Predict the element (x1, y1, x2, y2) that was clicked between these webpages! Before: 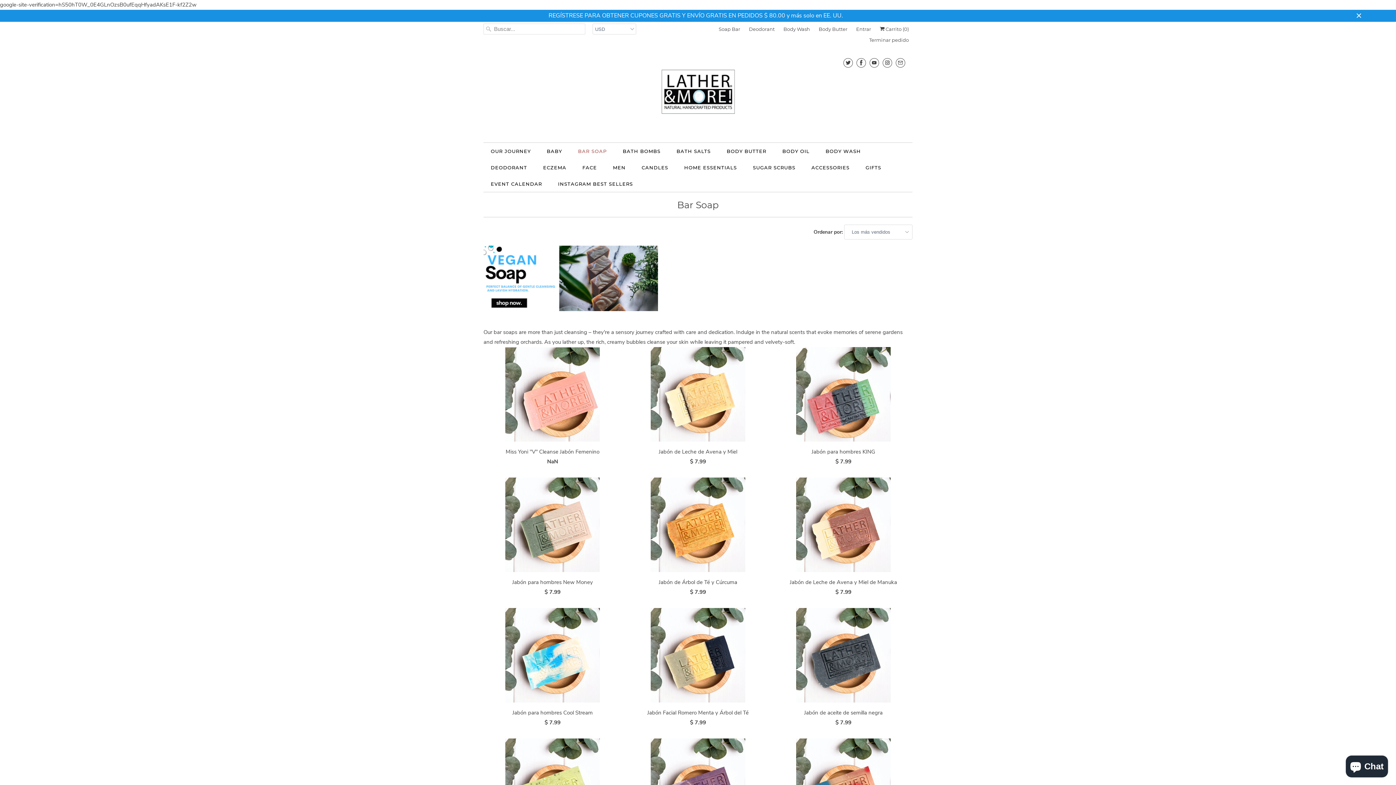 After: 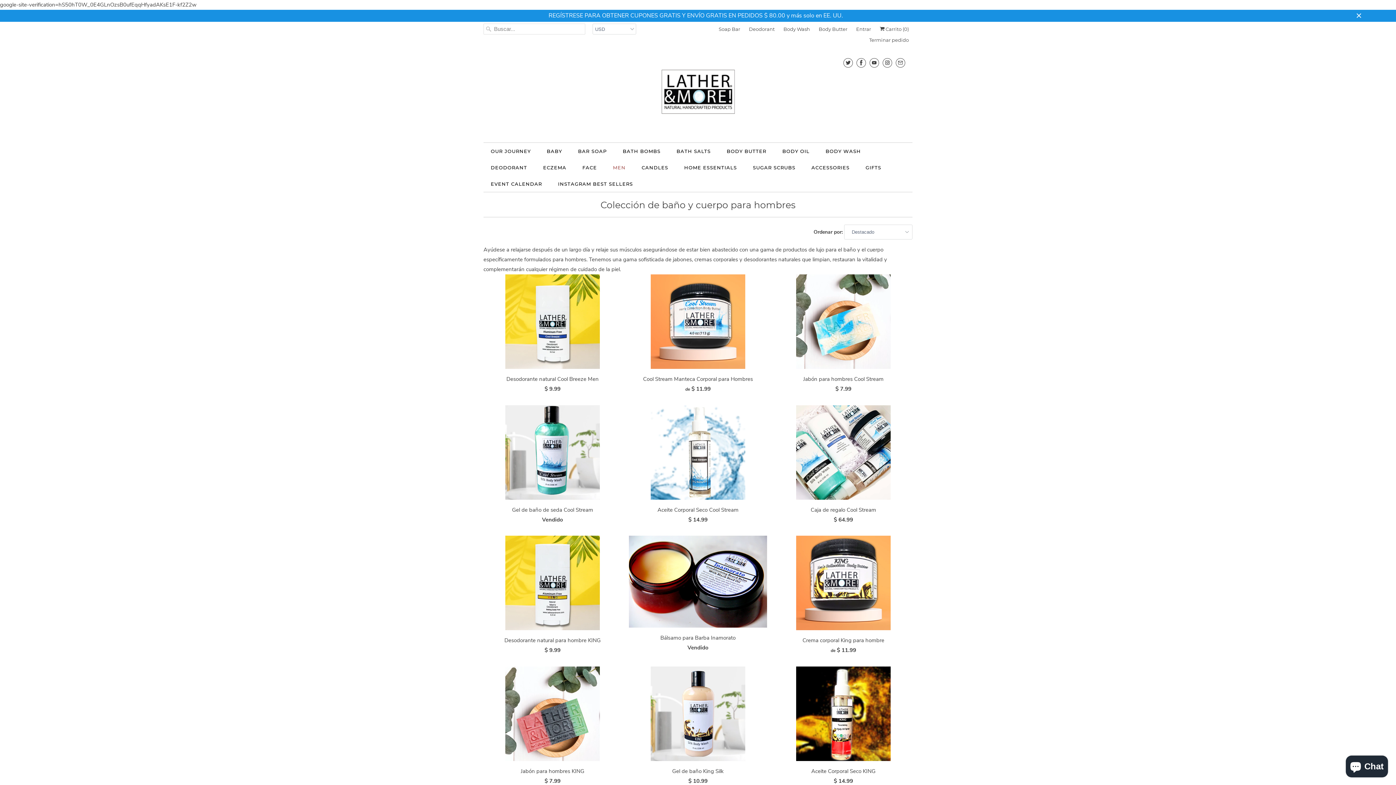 Action: label: MEN bbox: (613, 162, 625, 172)